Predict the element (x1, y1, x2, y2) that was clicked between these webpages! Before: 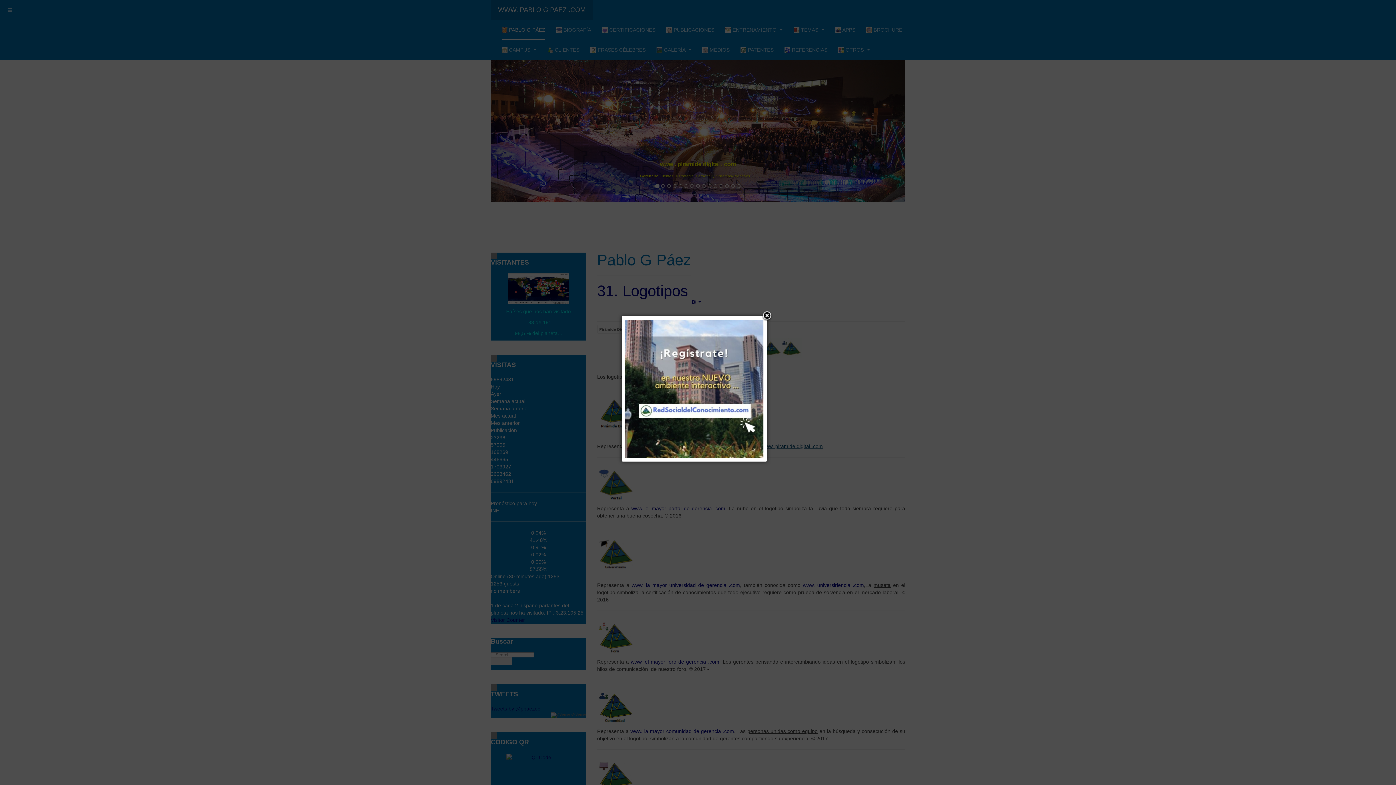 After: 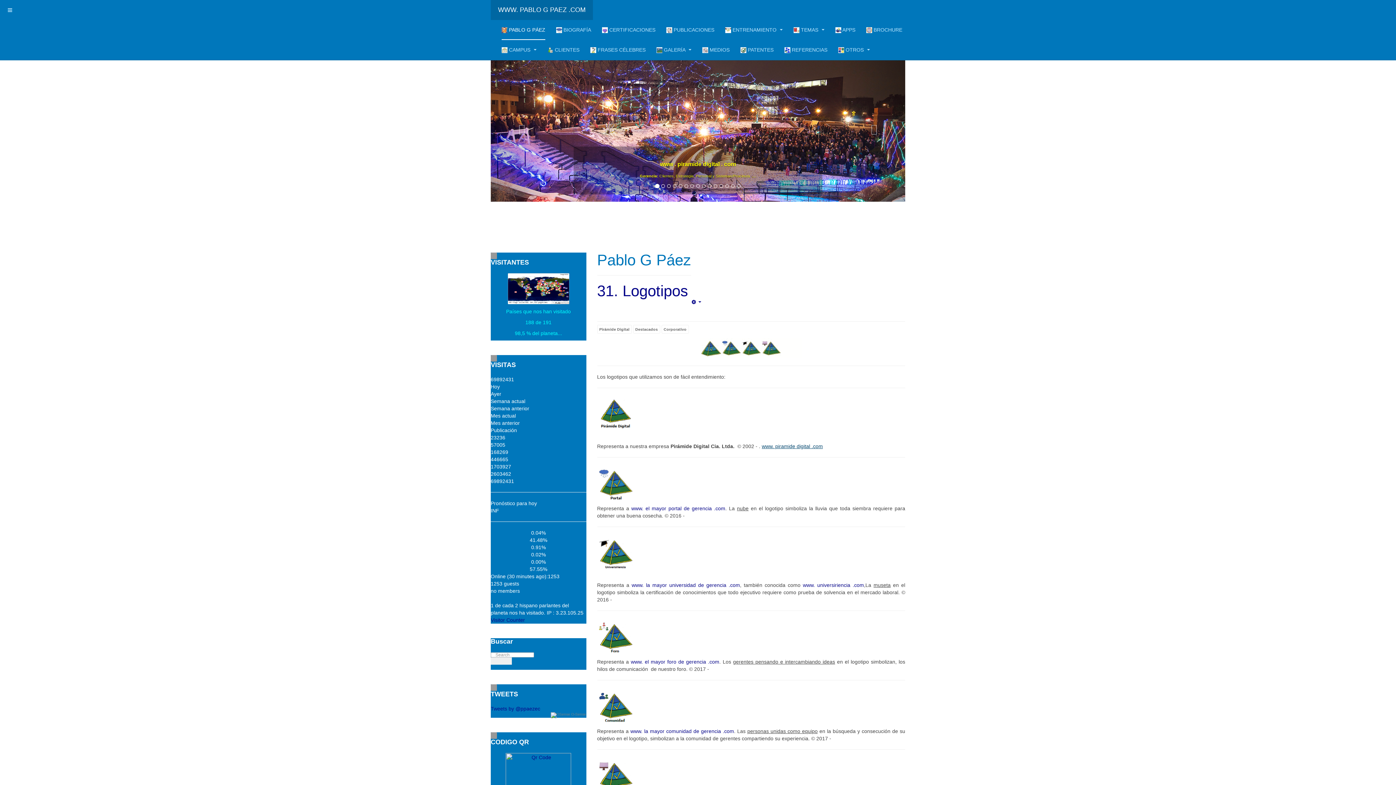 Action: bbox: (761, 310, 772, 321)